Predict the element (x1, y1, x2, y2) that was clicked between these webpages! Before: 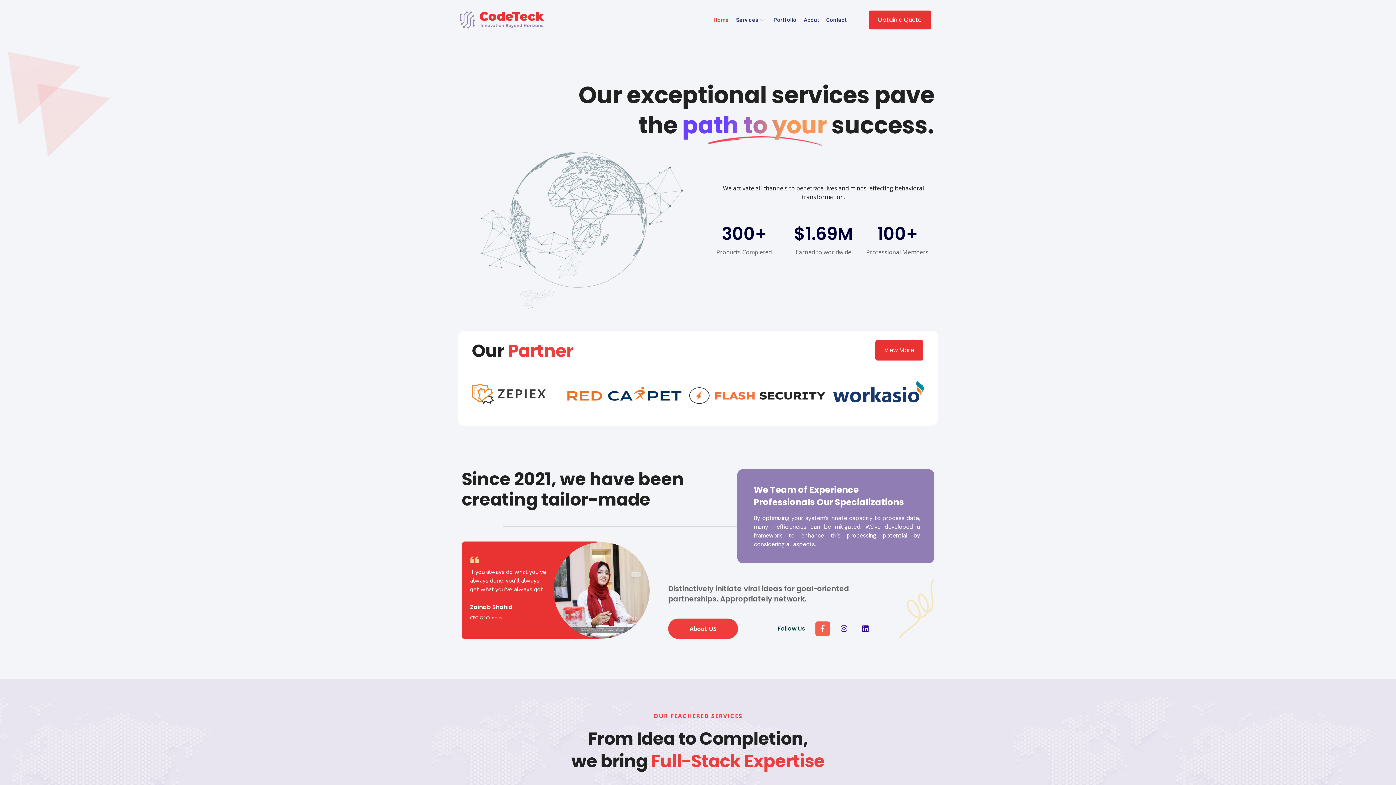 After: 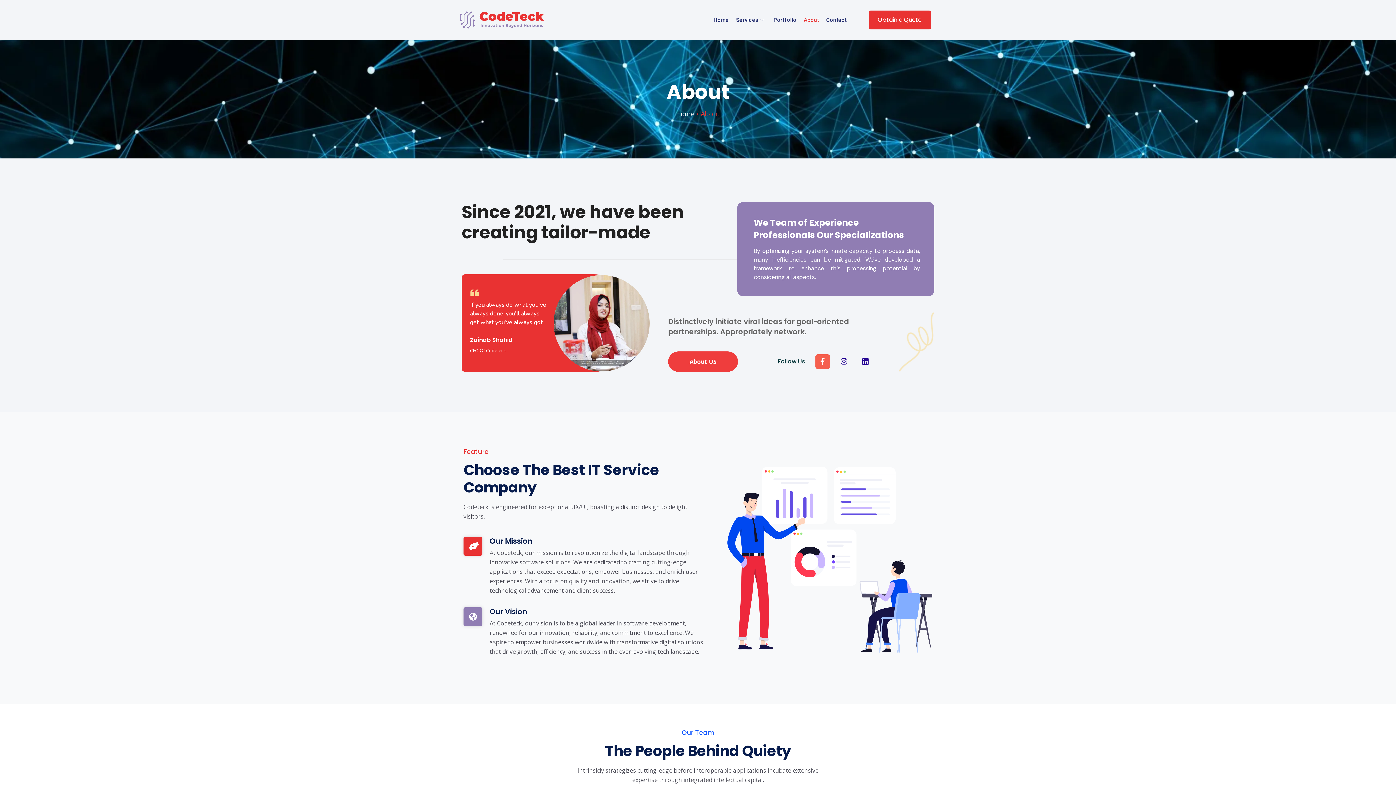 Action: label: About US bbox: (668, 618, 738, 639)